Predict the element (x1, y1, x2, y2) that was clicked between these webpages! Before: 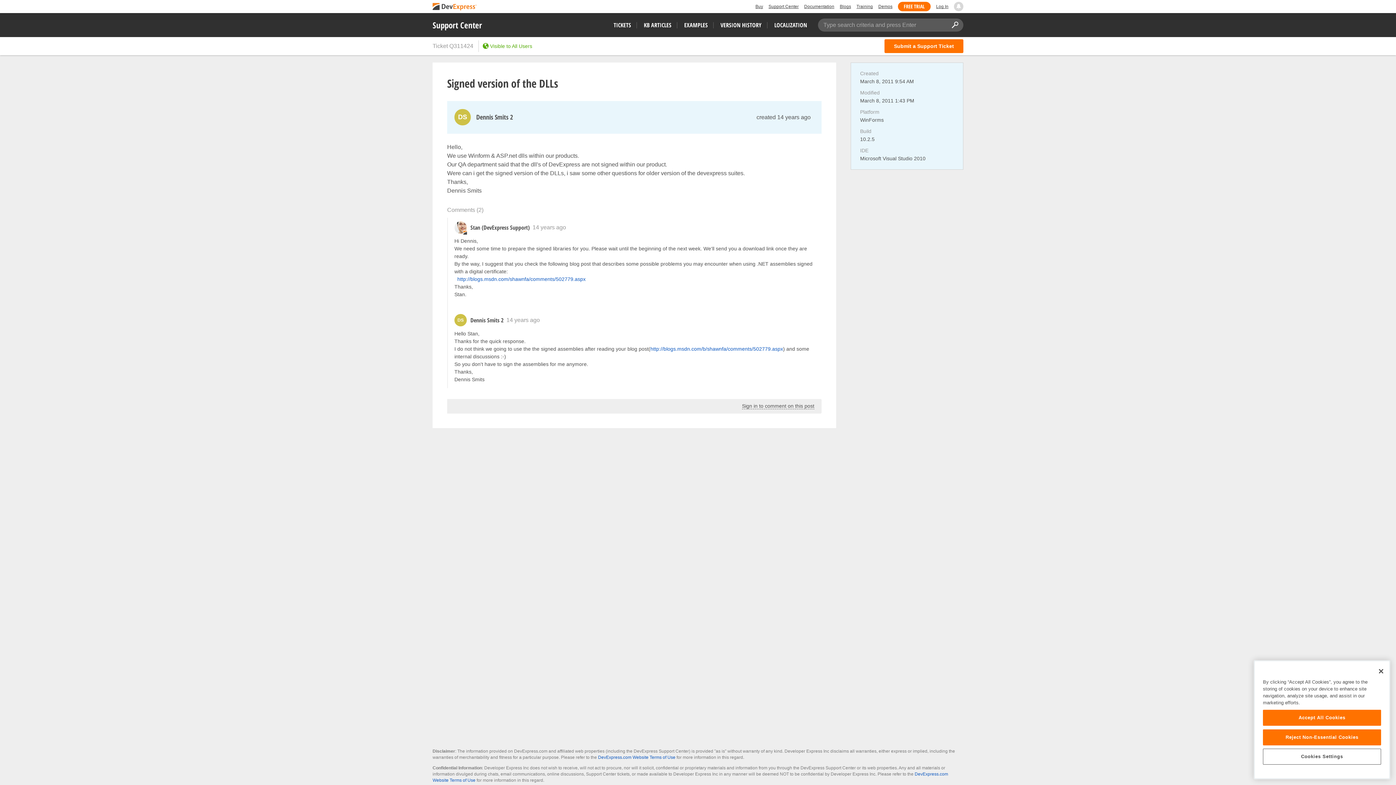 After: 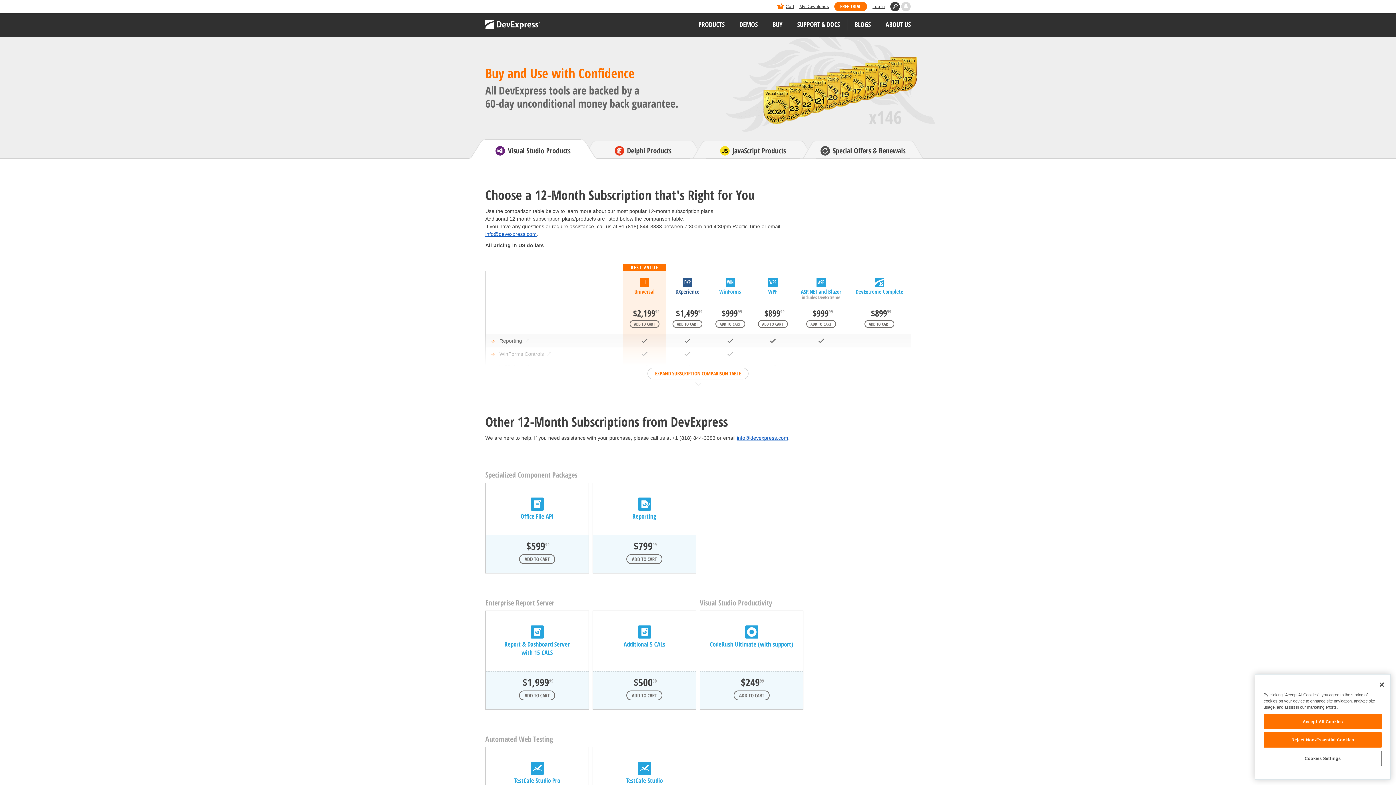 Action: label: Buy bbox: (755, 1, 763, 11)